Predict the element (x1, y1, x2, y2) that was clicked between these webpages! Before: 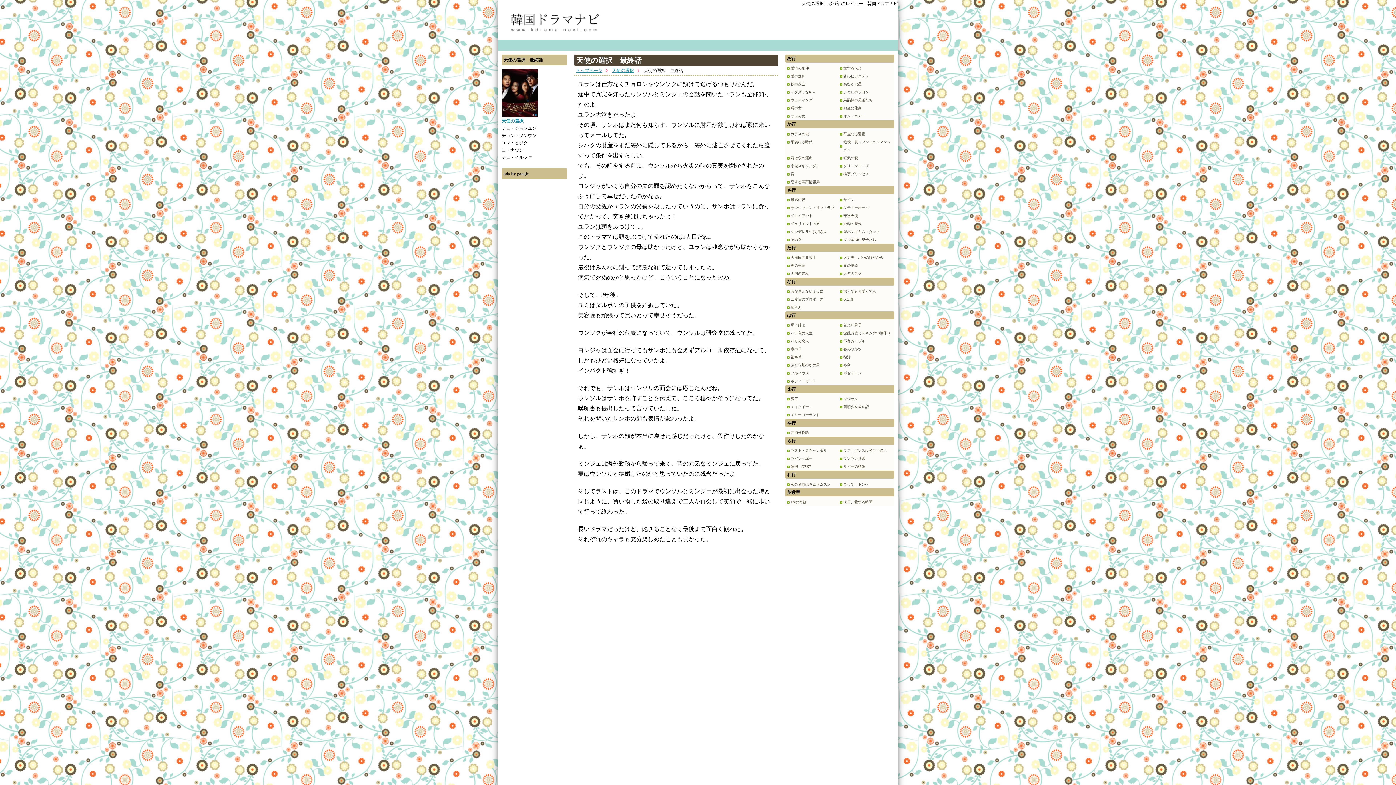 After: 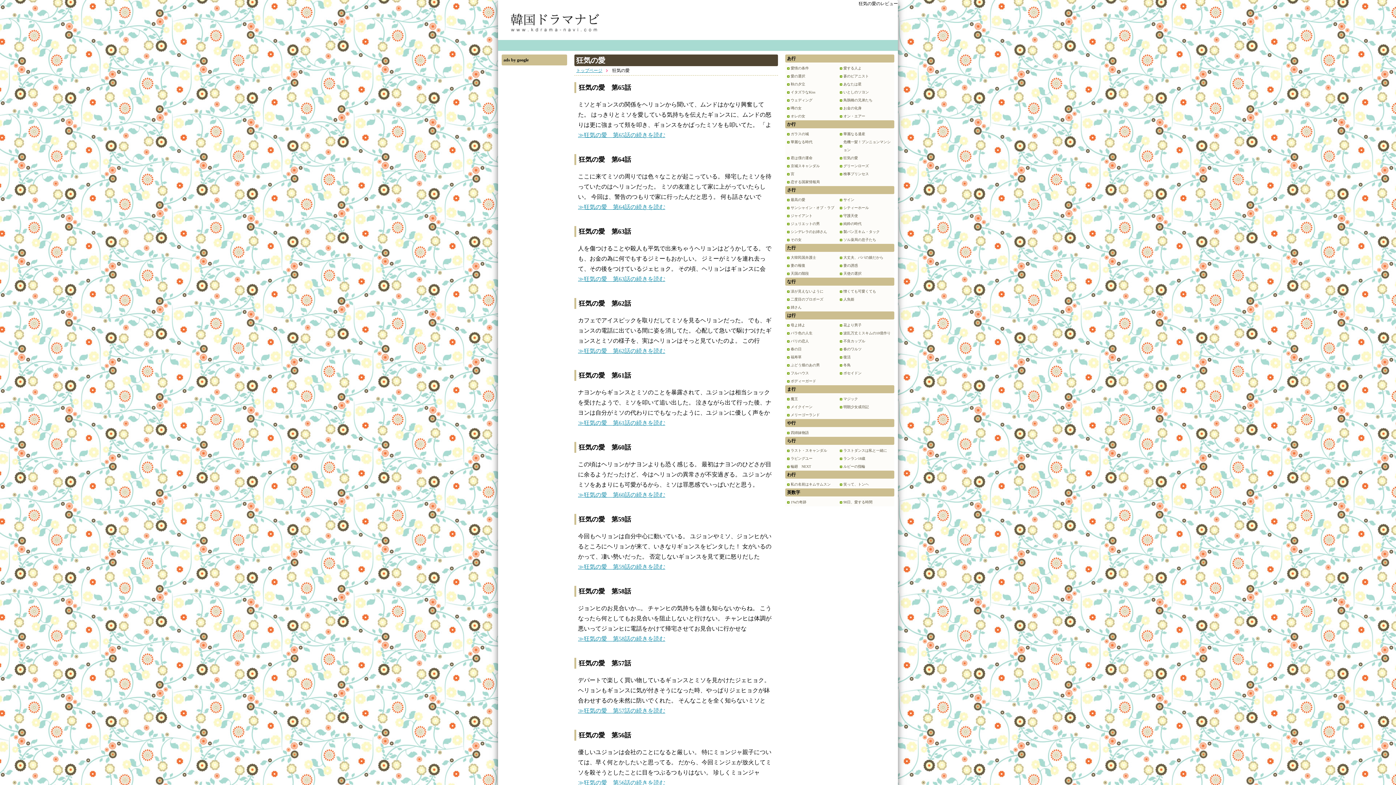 Action: label: 狂気の愛 bbox: (843, 156, 858, 160)